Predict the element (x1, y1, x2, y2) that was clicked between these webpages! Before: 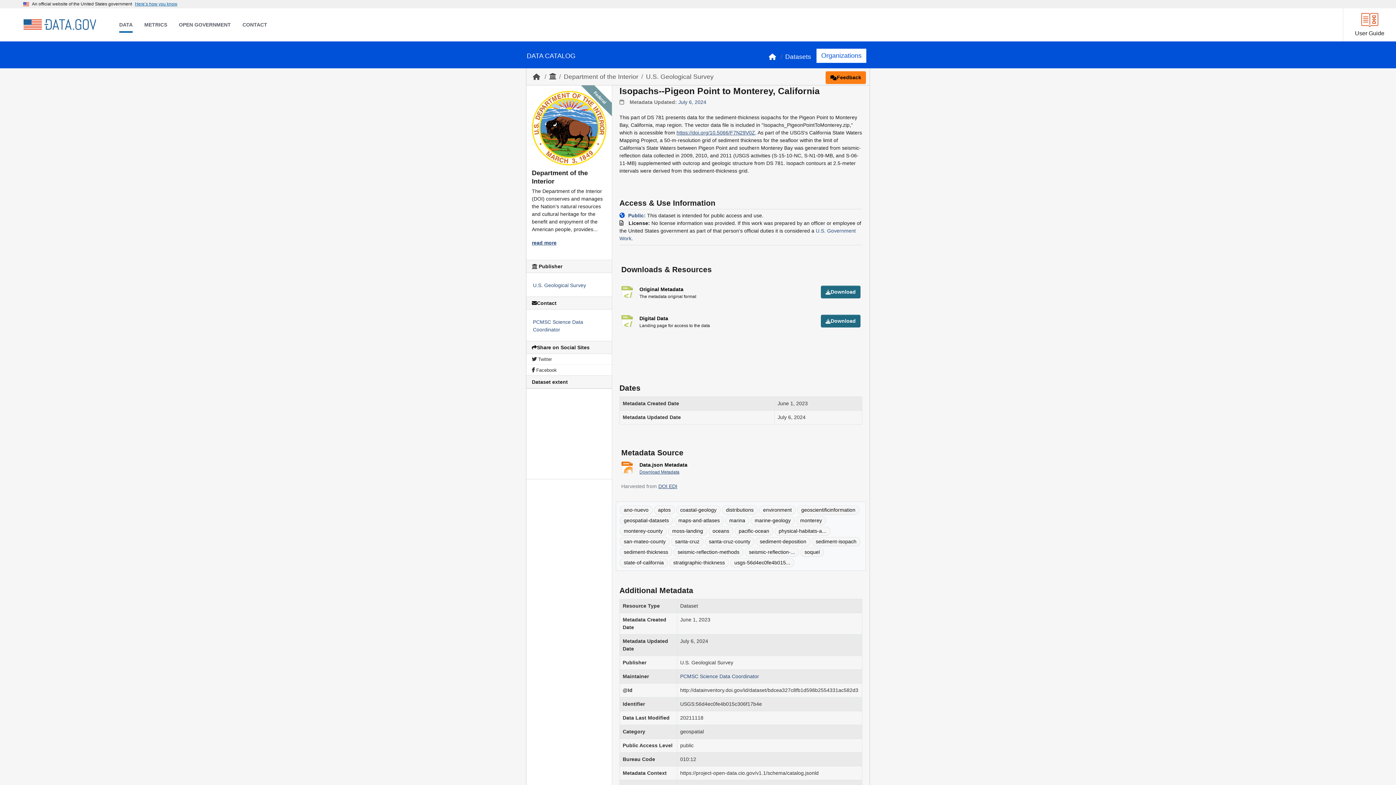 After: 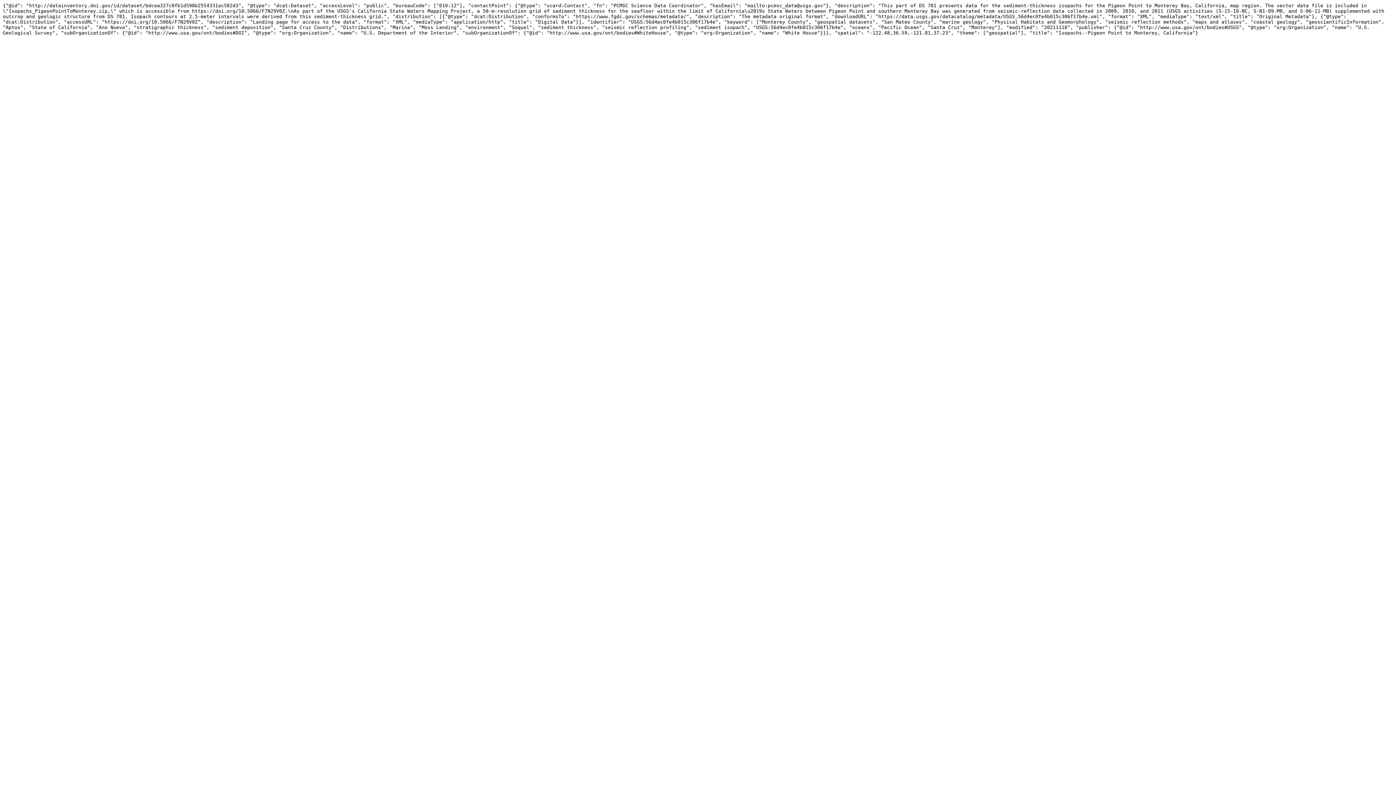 Action: label: Download Metadata bbox: (639, 469, 679, 474)